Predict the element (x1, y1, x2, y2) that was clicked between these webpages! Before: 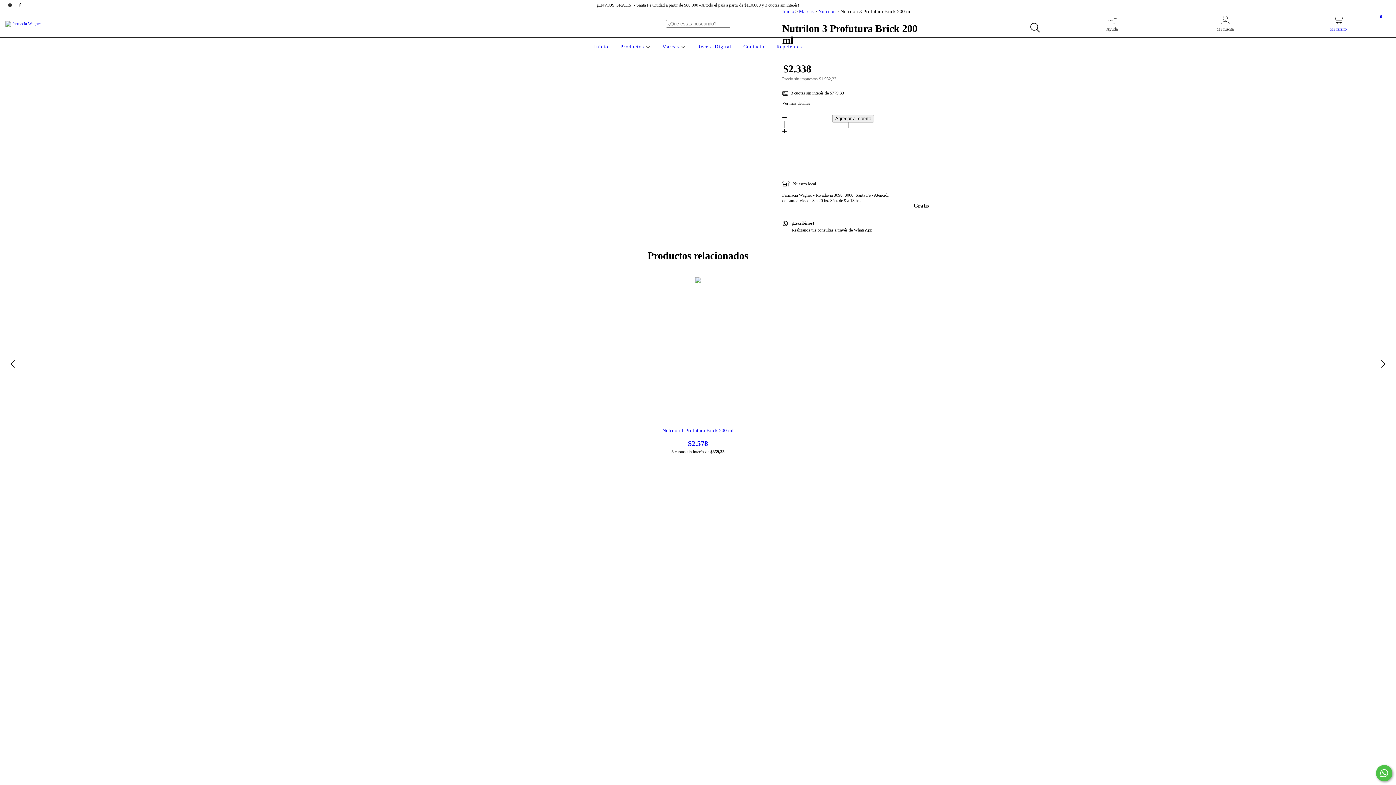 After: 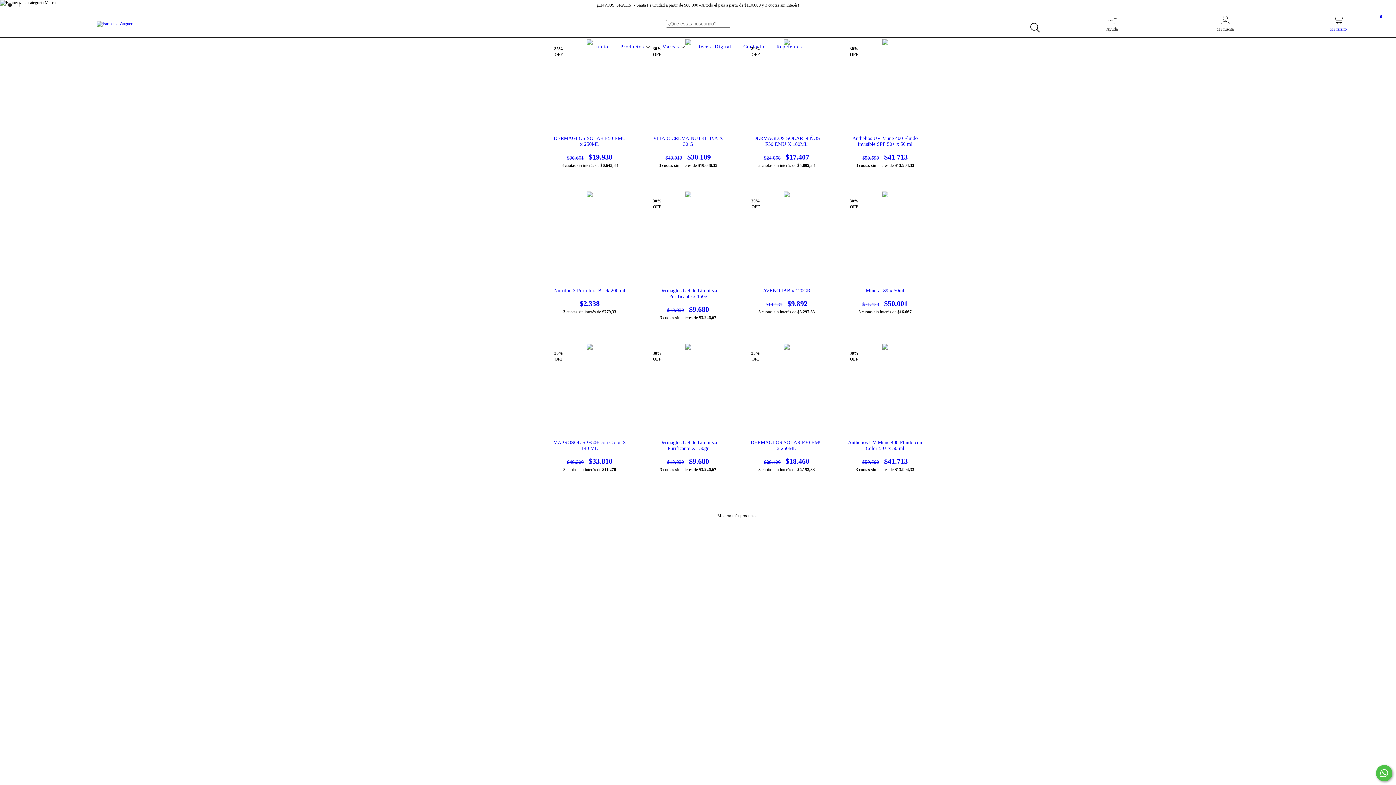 Action: label: Marcas  bbox: (660, 44, 687, 49)